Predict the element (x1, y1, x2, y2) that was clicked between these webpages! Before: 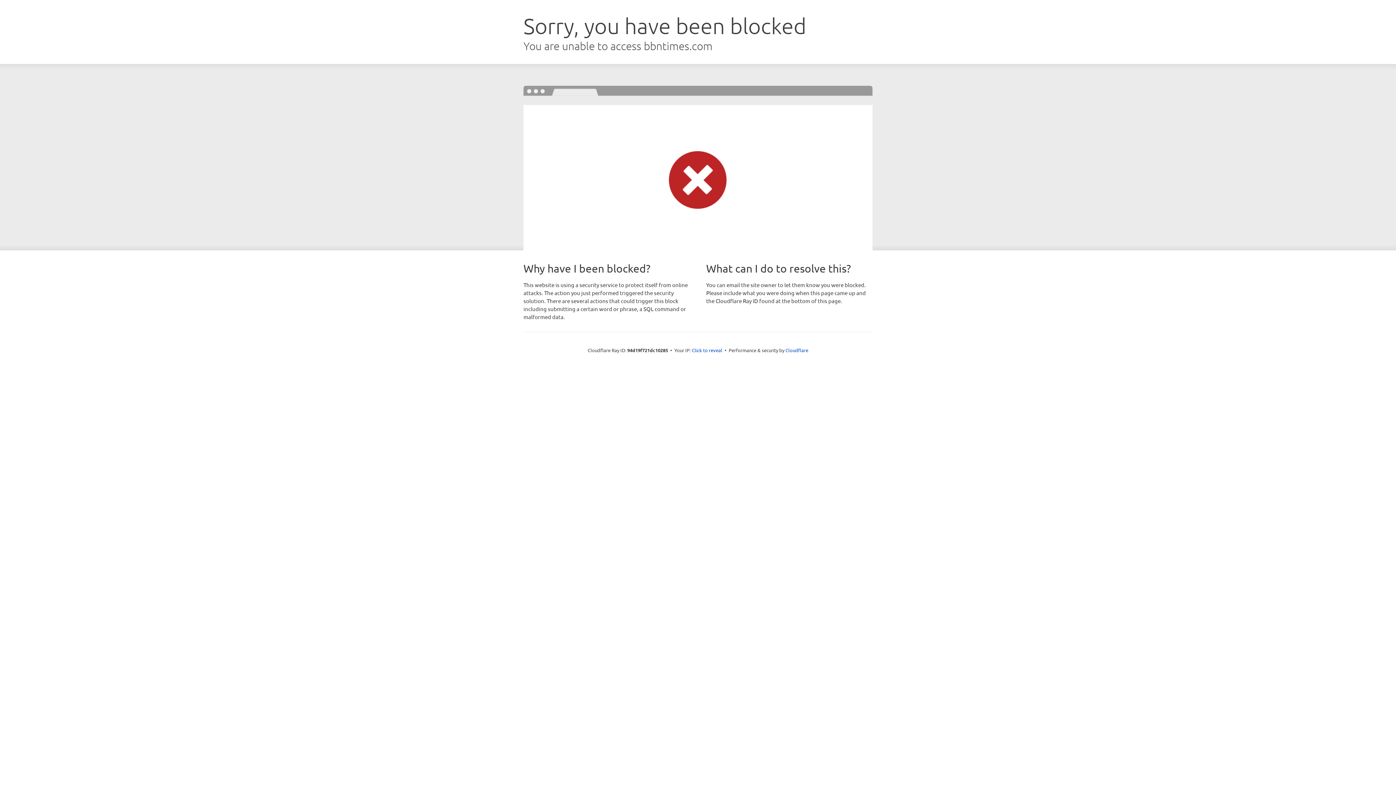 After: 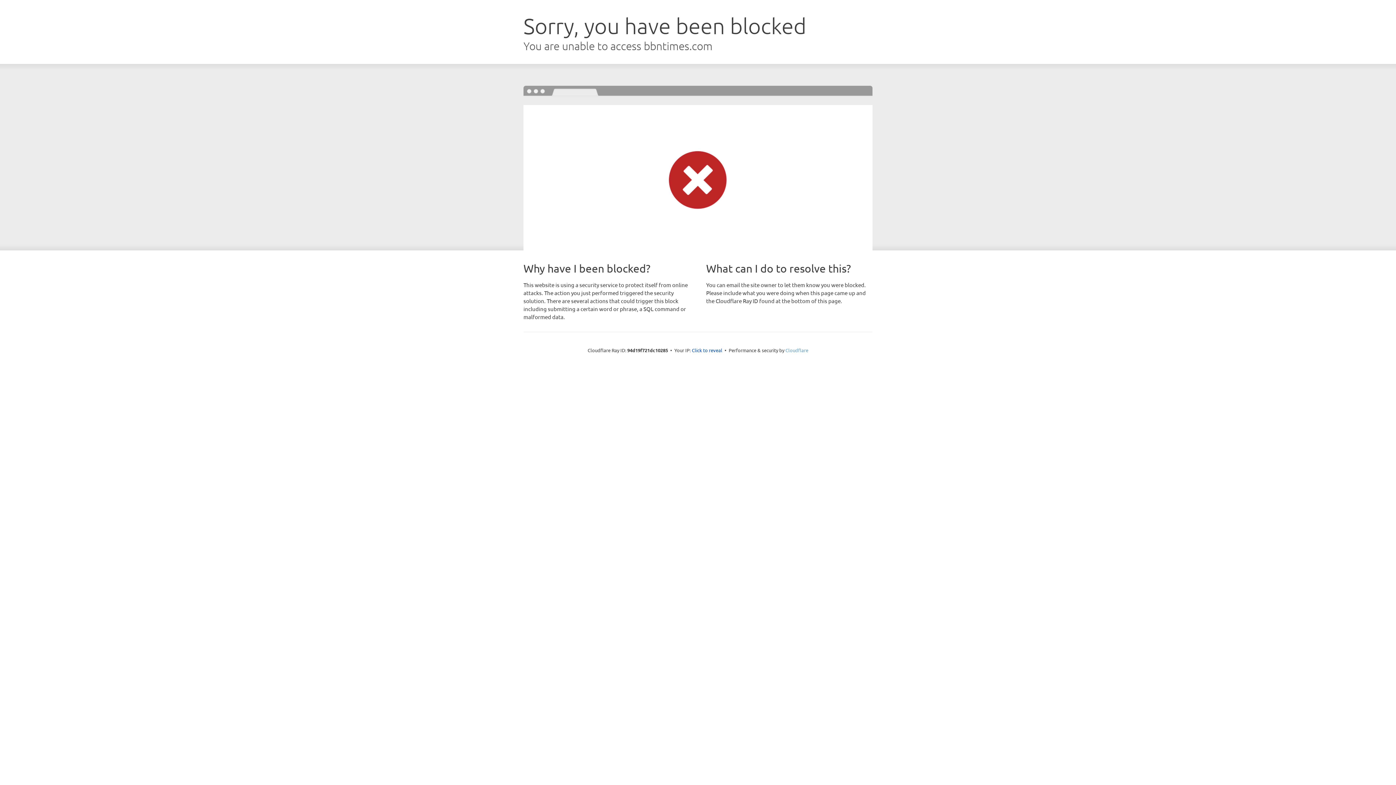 Action: label: Cloudflare bbox: (785, 347, 808, 353)